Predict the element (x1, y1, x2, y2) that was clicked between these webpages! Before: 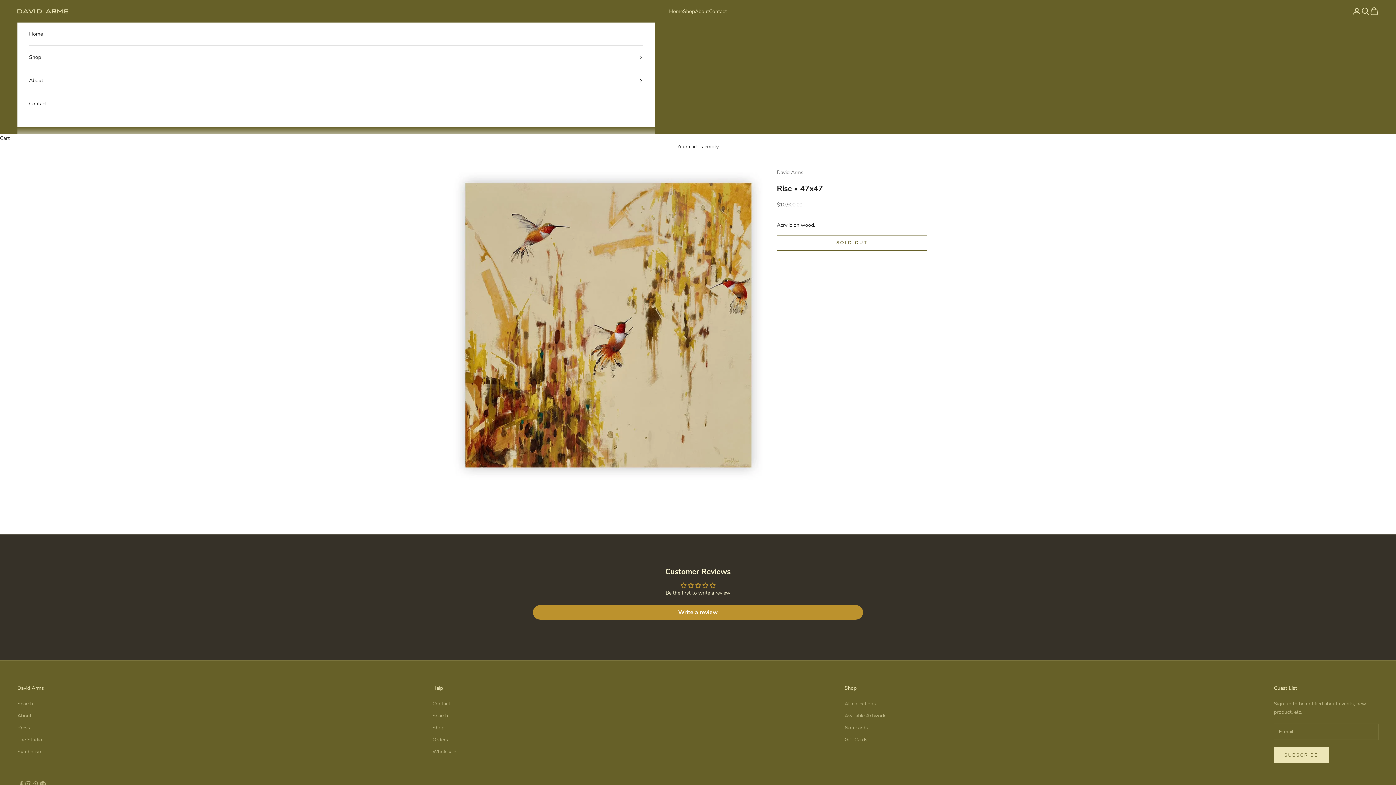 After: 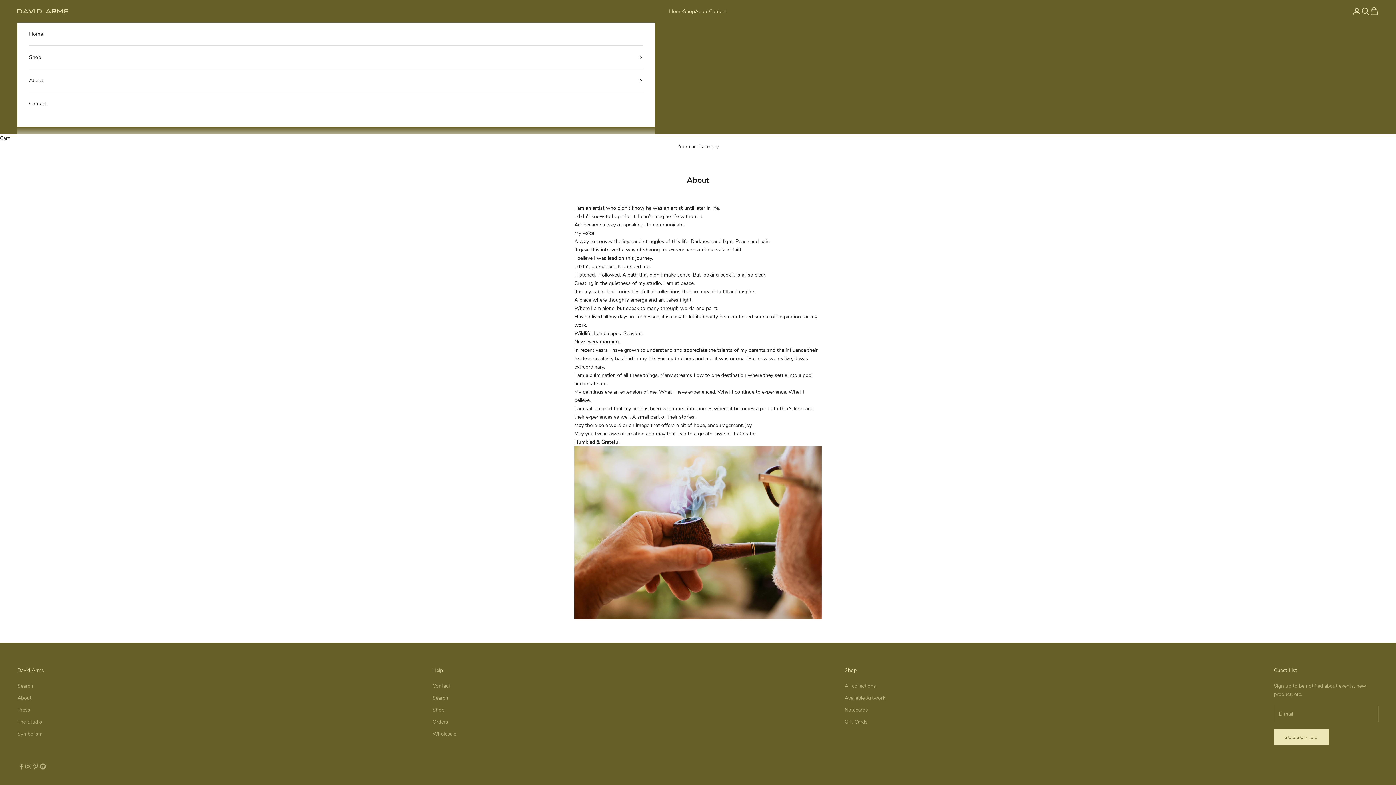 Action: bbox: (17, 712, 31, 719) label: About